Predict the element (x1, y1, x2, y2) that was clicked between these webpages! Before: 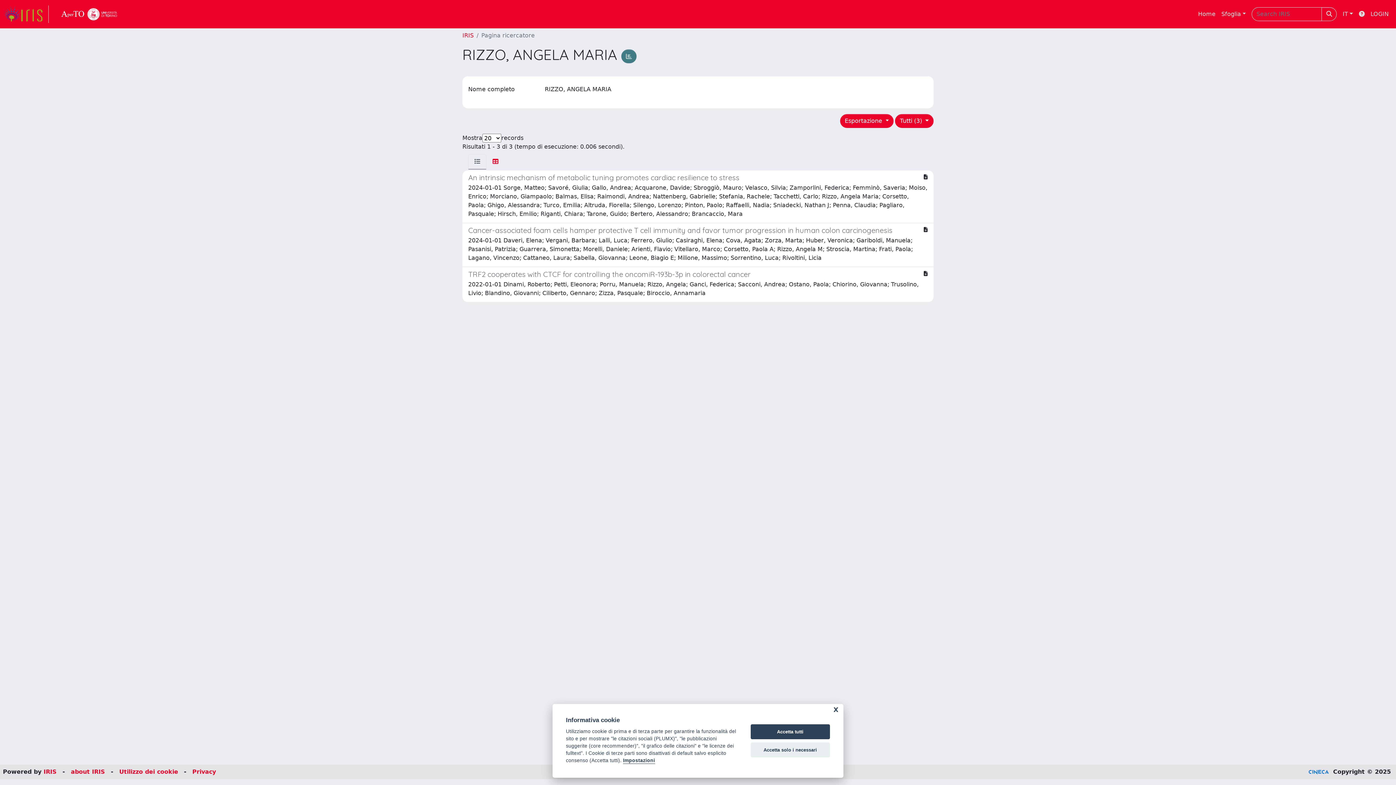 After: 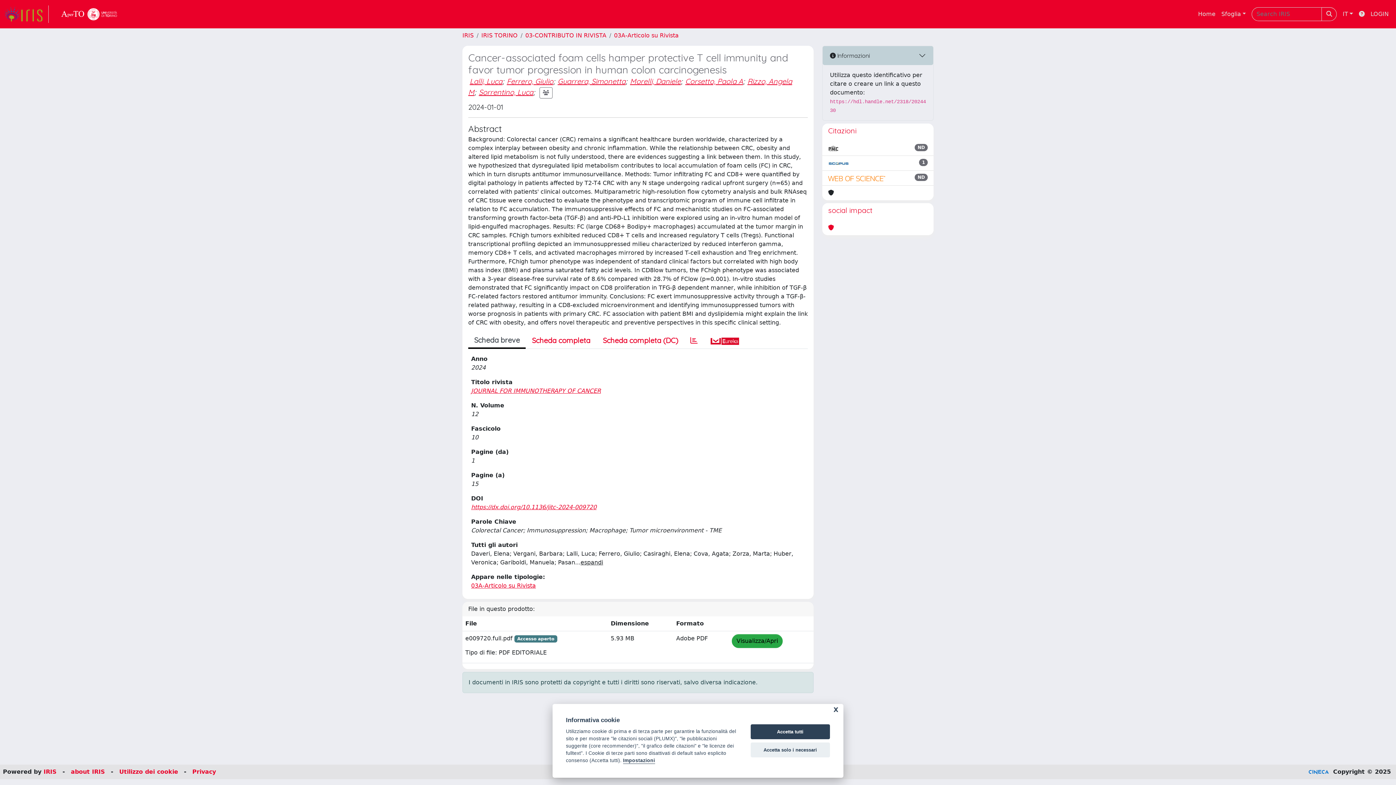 Action: label: Cancer-associated foam cells hamper protective T cell immunity and favor tumor progression in human colon carcinogenesis

2024-01-01 Daveri, Elena; Vergani, Barbara; Lalli, Luca; Ferrero, Giulio; Casiraghi, Elena; Cova, Agata; Zorza, Marta; Huber, Veronica; Gariboldi, Manuela; Pasanisi, Patrizia; Guarrera, Simonetta; Morelli, Daniele; Arienti, Flavio; Vitellaro, Marco; Corsetto, Paola A; Rizzo, Angela M; Stroscia, Martina; Frati, Paola; Lagano, Vincenzo; Cattaneo, Laura; Sabella, Giovanna; Leone, Biagio E; Milione, Massimo; Sorrentino, Luca; Rivoltini, Licia bbox: (462, 223, 933, 267)